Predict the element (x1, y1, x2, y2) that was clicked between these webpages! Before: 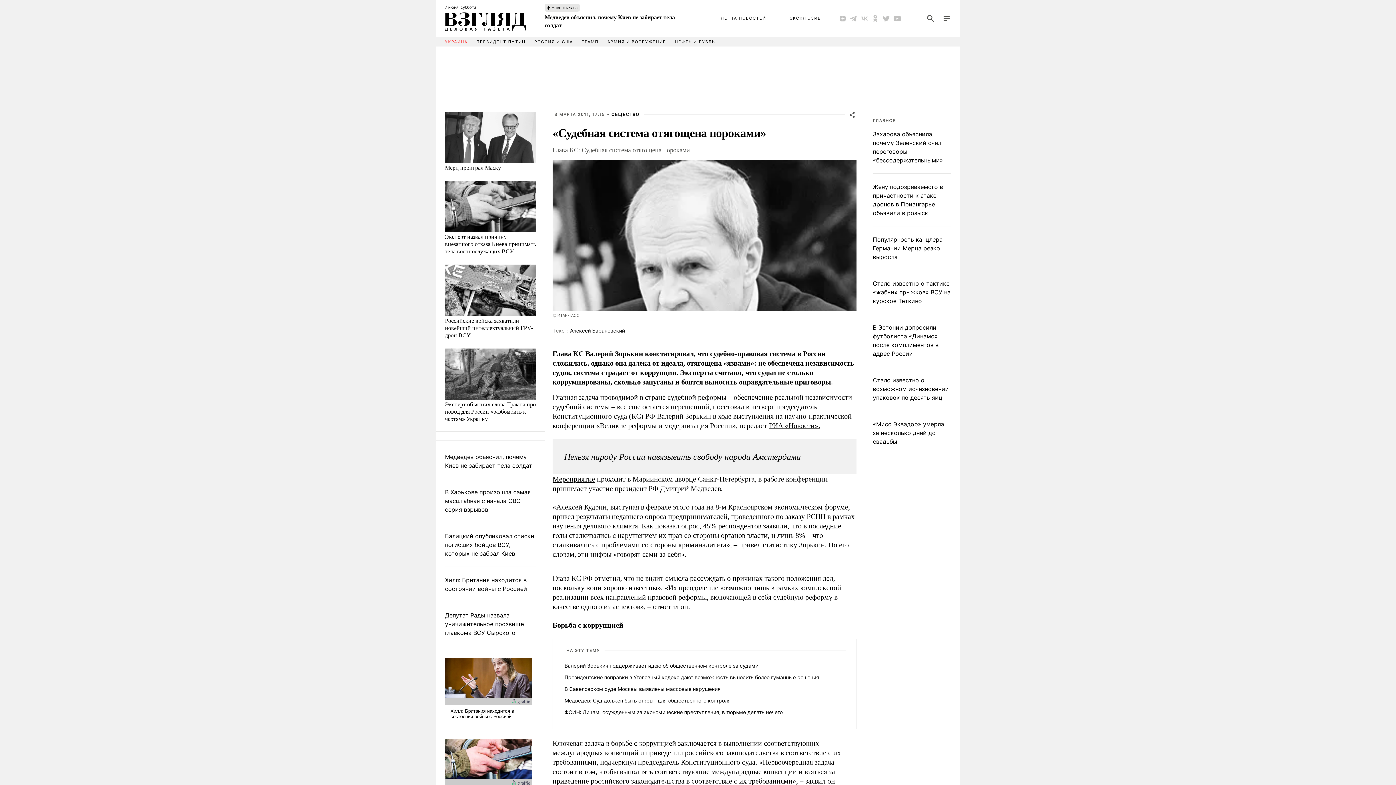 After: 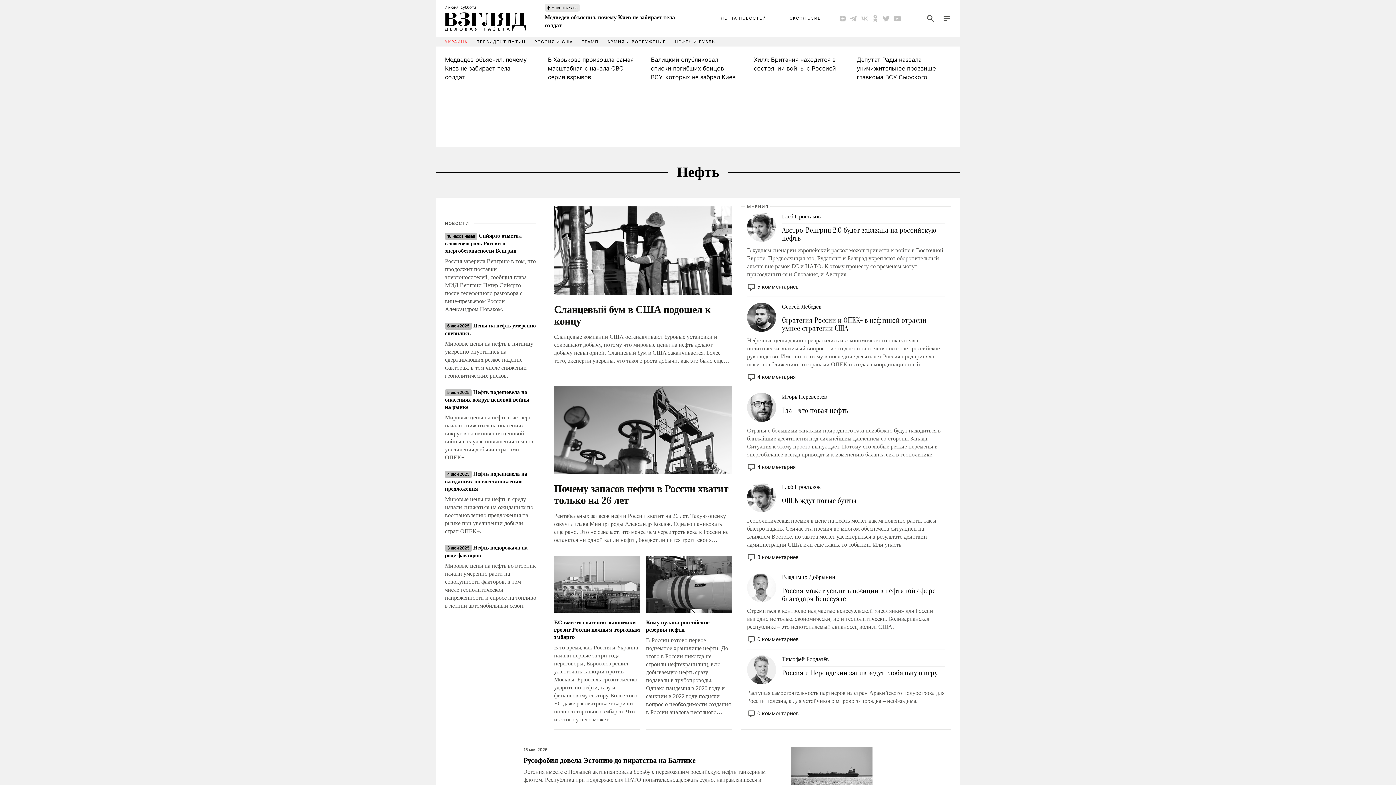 Action: label: НЕФТЬ И РУБЛЬ bbox: (675, 39, 715, 44)